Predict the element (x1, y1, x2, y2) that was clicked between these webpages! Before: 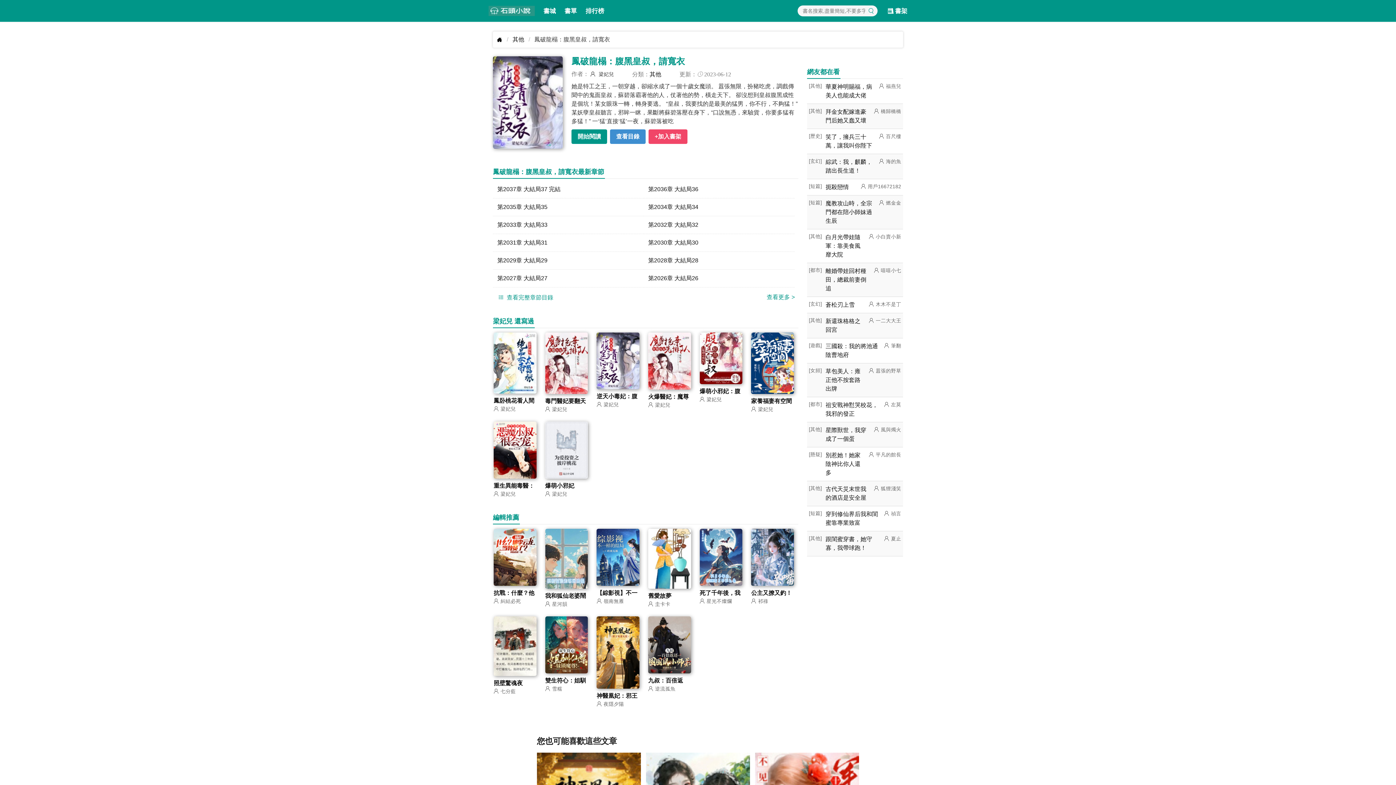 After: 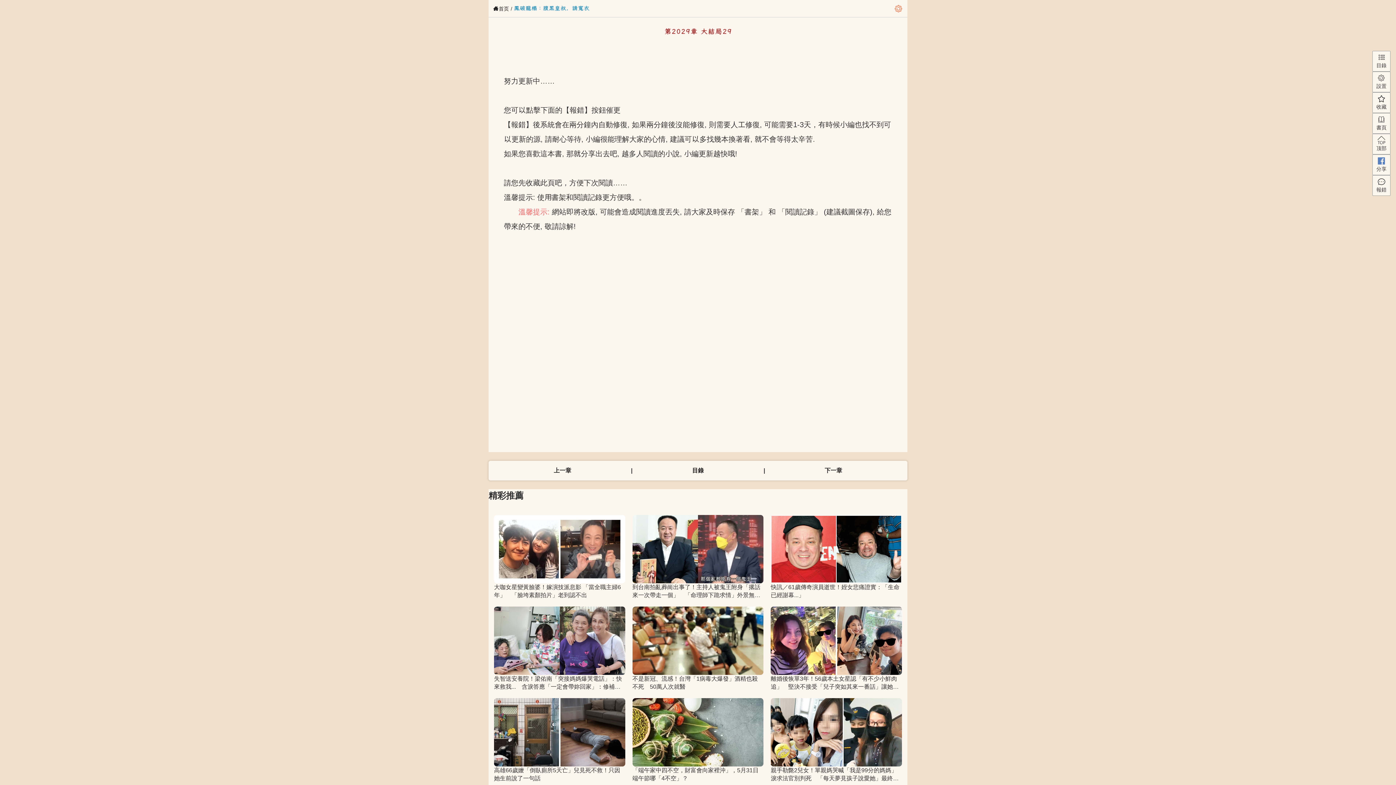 Action: bbox: (497, 257, 547, 263) label: 第2029章 大結局29